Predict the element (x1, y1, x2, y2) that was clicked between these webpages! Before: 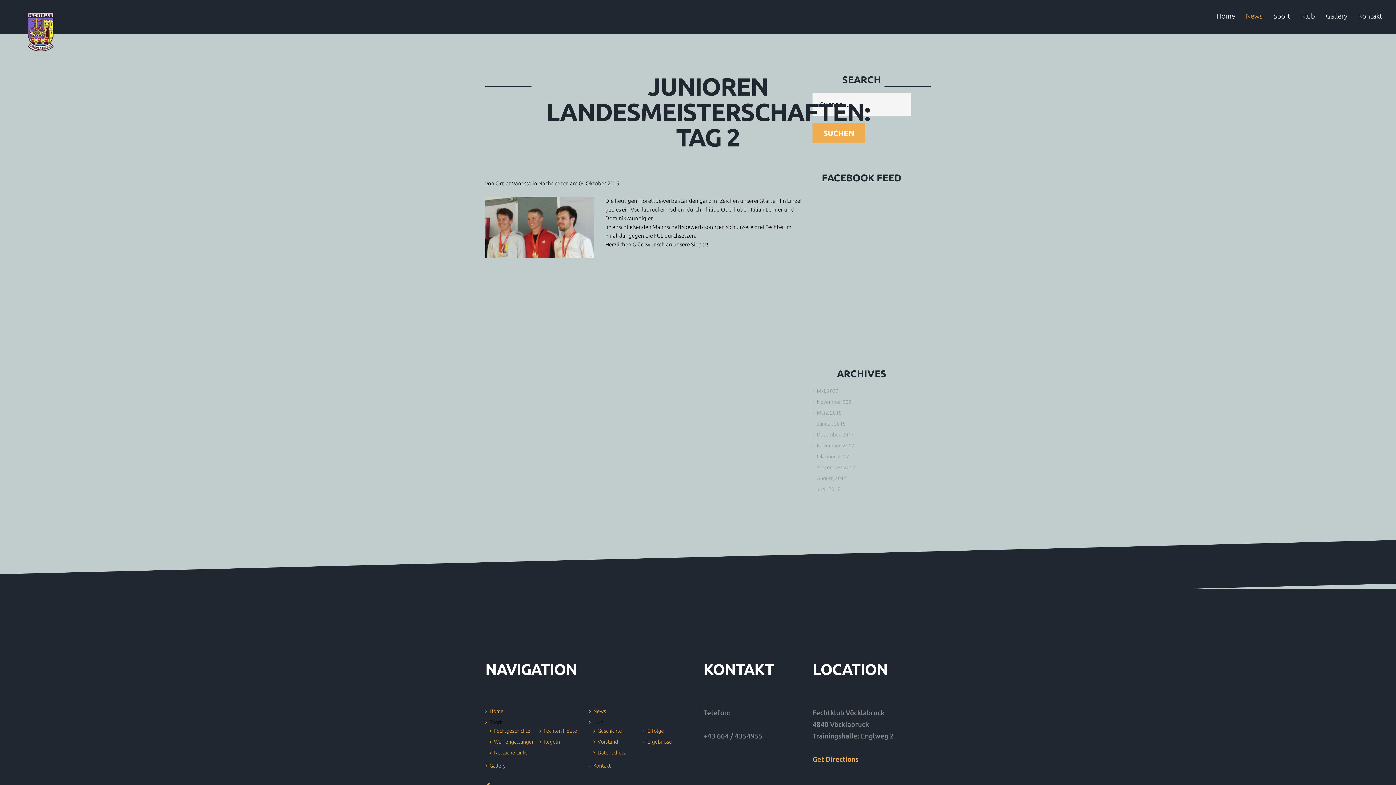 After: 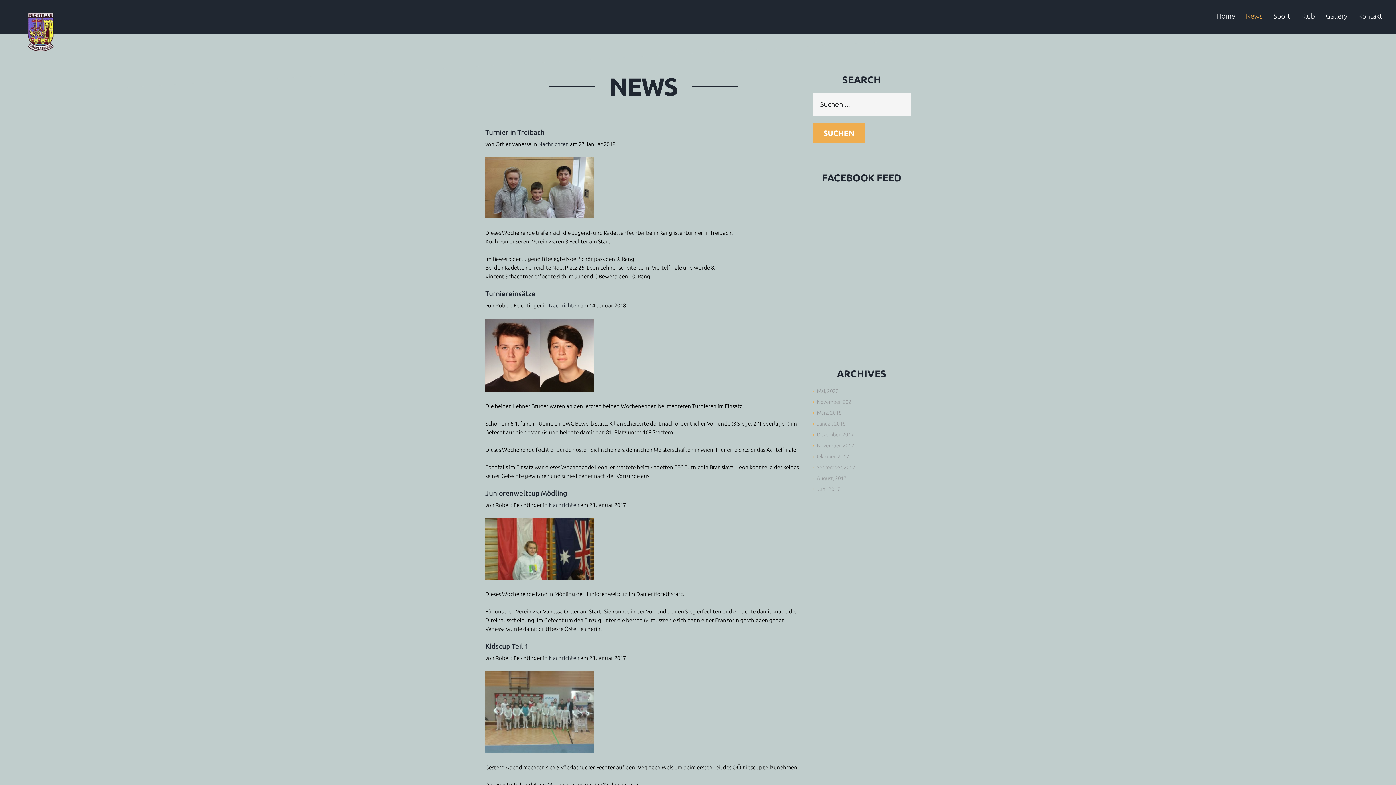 Action: label: Januar, 2018 bbox: (817, 421, 845, 426)